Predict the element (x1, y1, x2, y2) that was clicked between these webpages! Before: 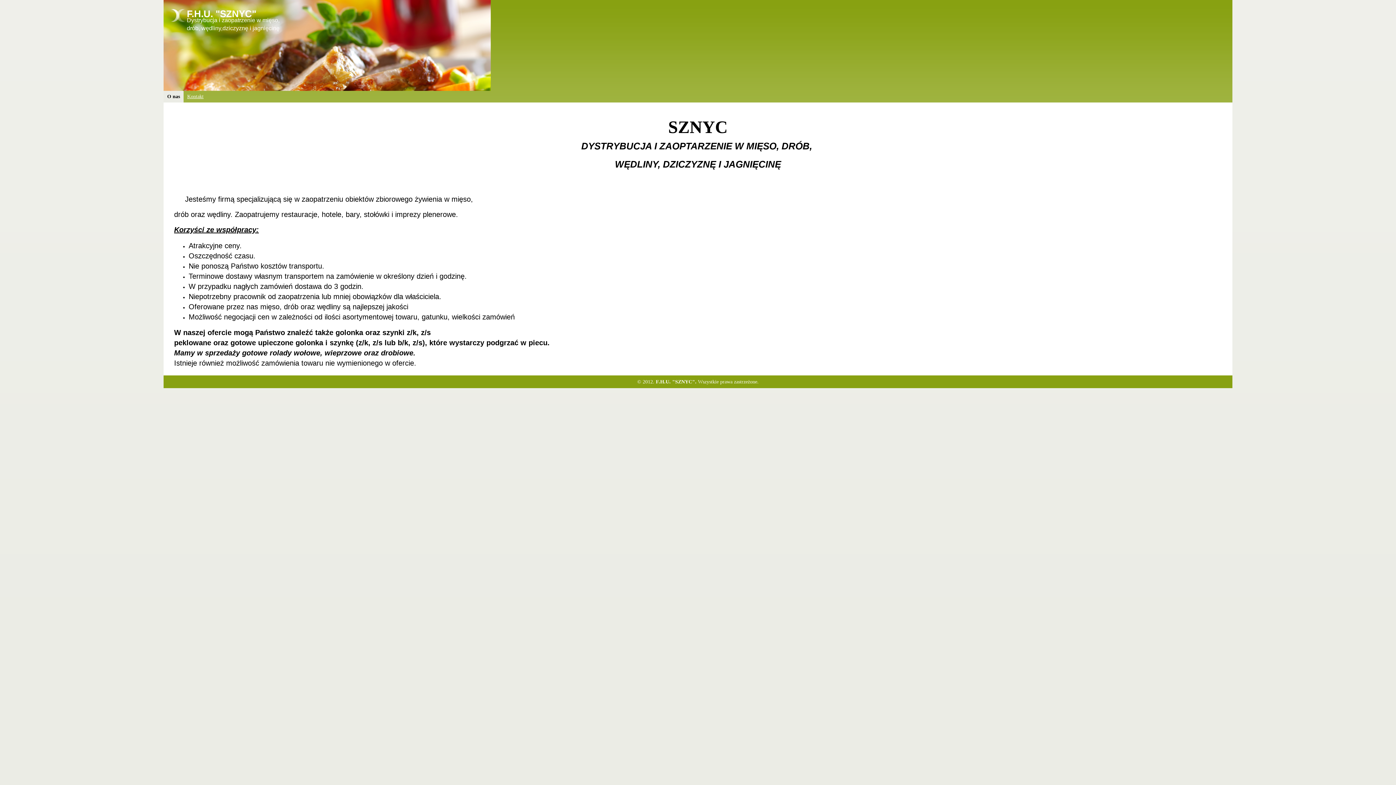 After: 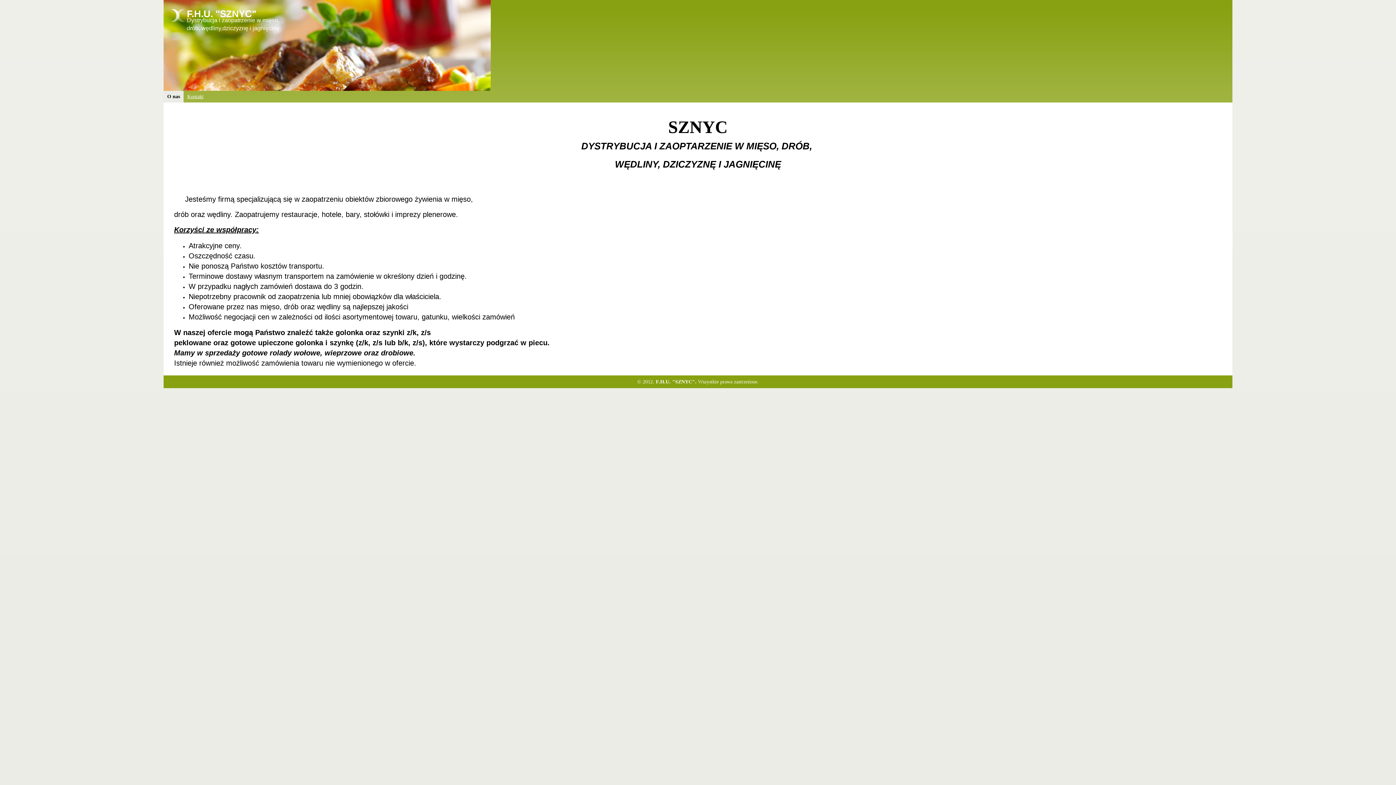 Action: bbox: (170, 18, 185, 23)